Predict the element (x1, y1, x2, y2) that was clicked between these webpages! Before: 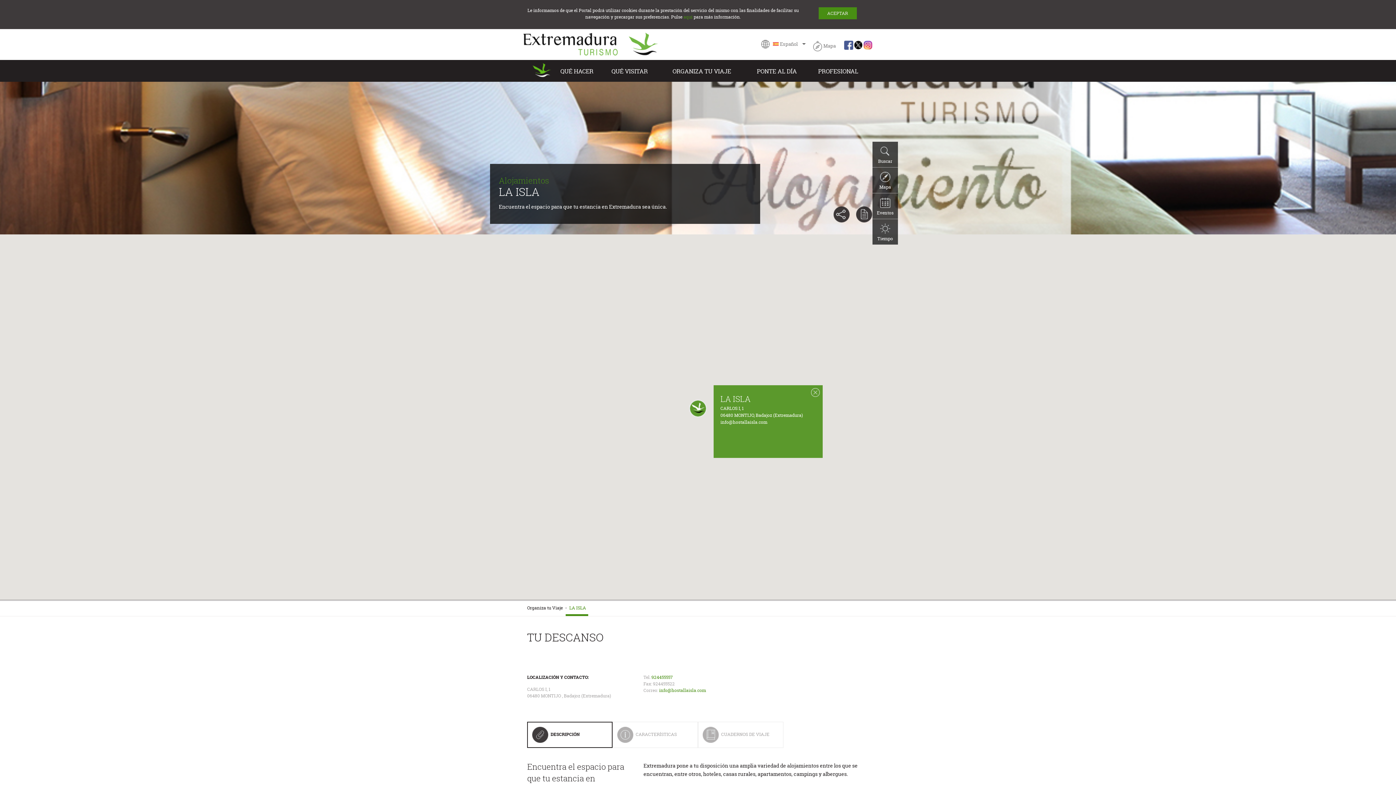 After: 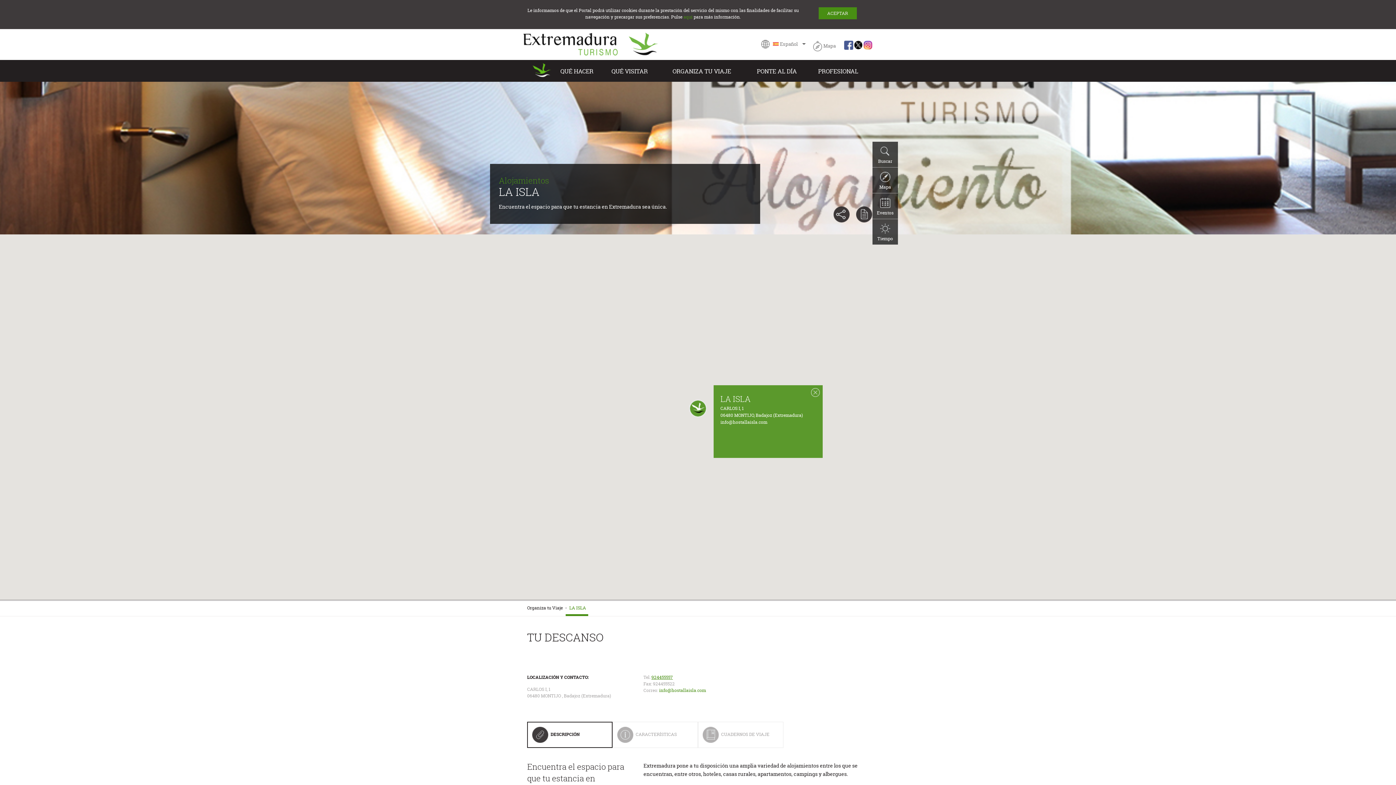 Action: bbox: (651, 674, 673, 680) label: 924455557